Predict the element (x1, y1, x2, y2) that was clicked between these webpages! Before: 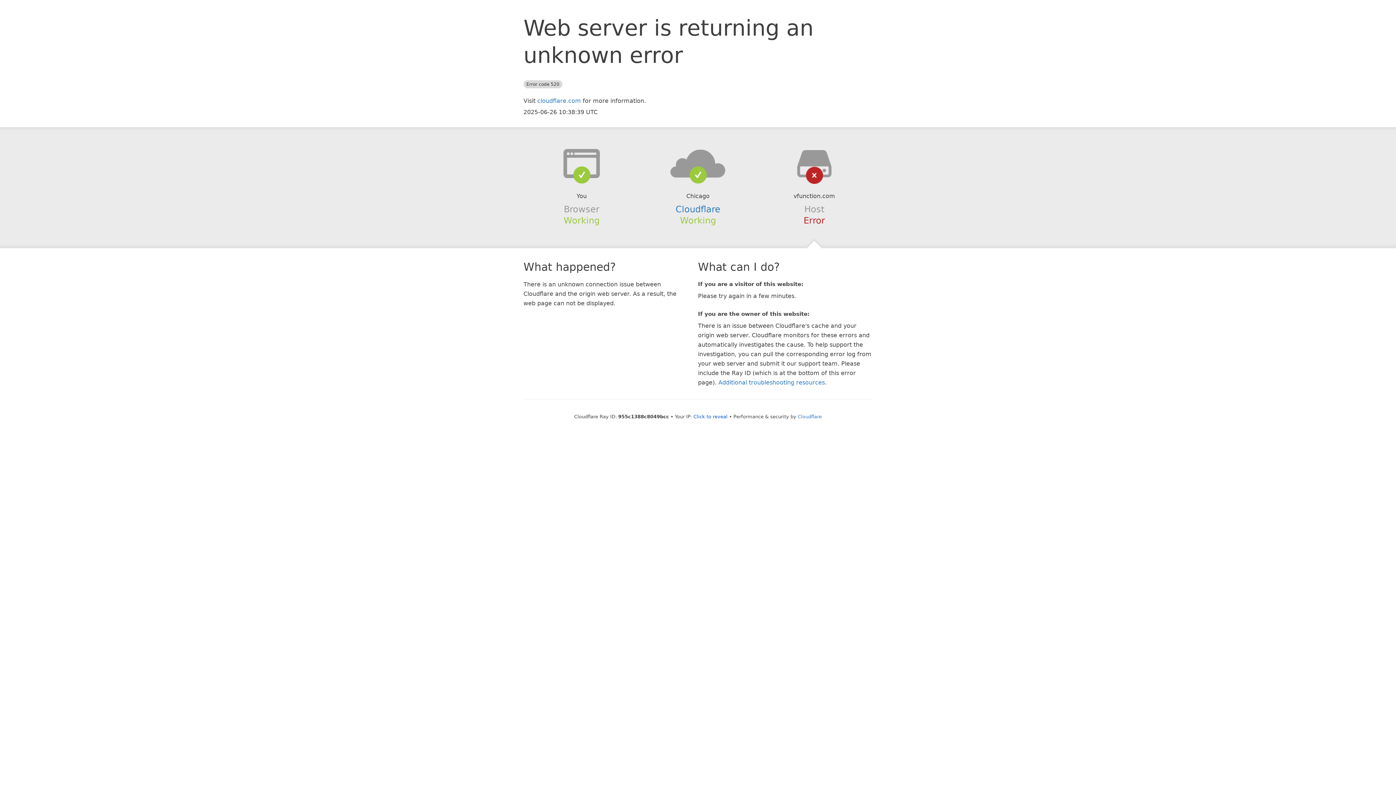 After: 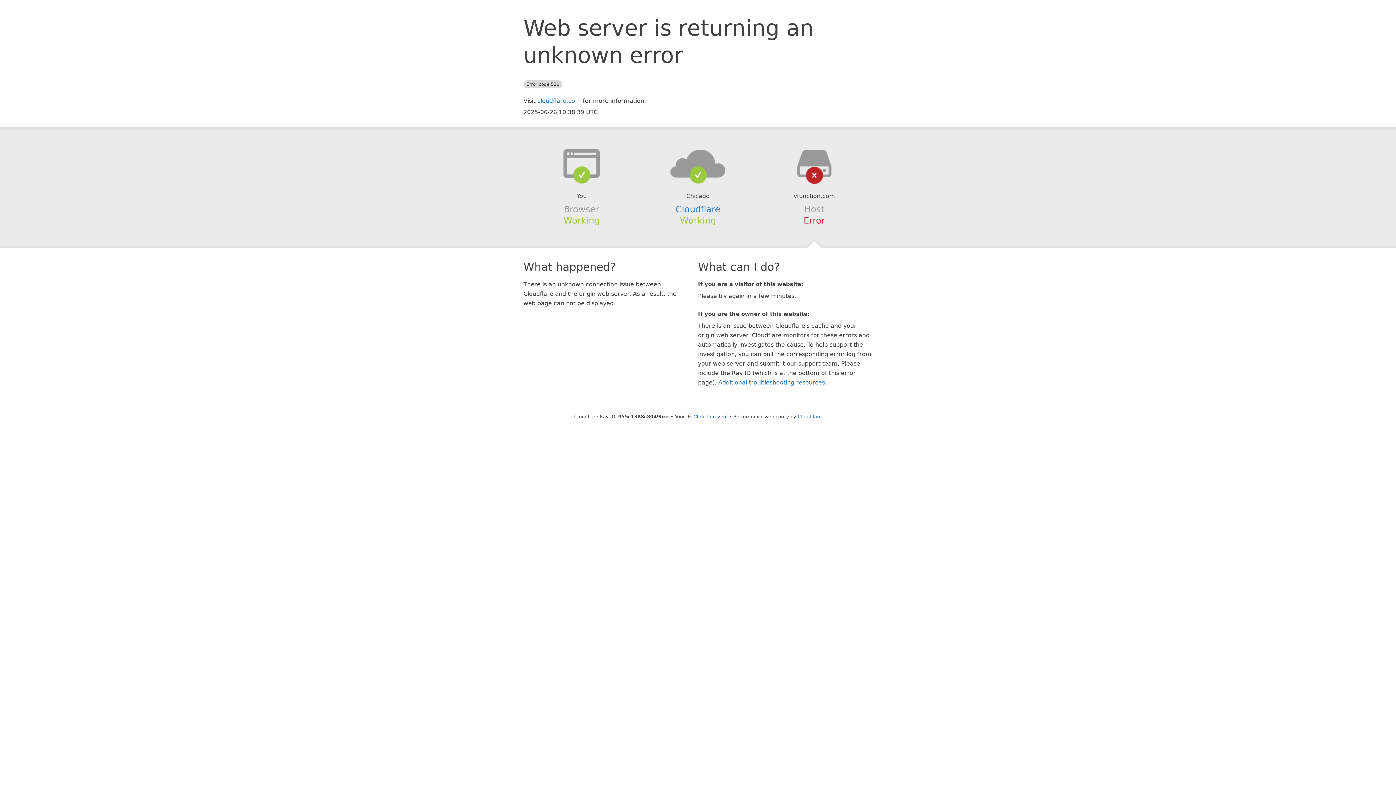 Action: bbox: (639, 148, 756, 178)